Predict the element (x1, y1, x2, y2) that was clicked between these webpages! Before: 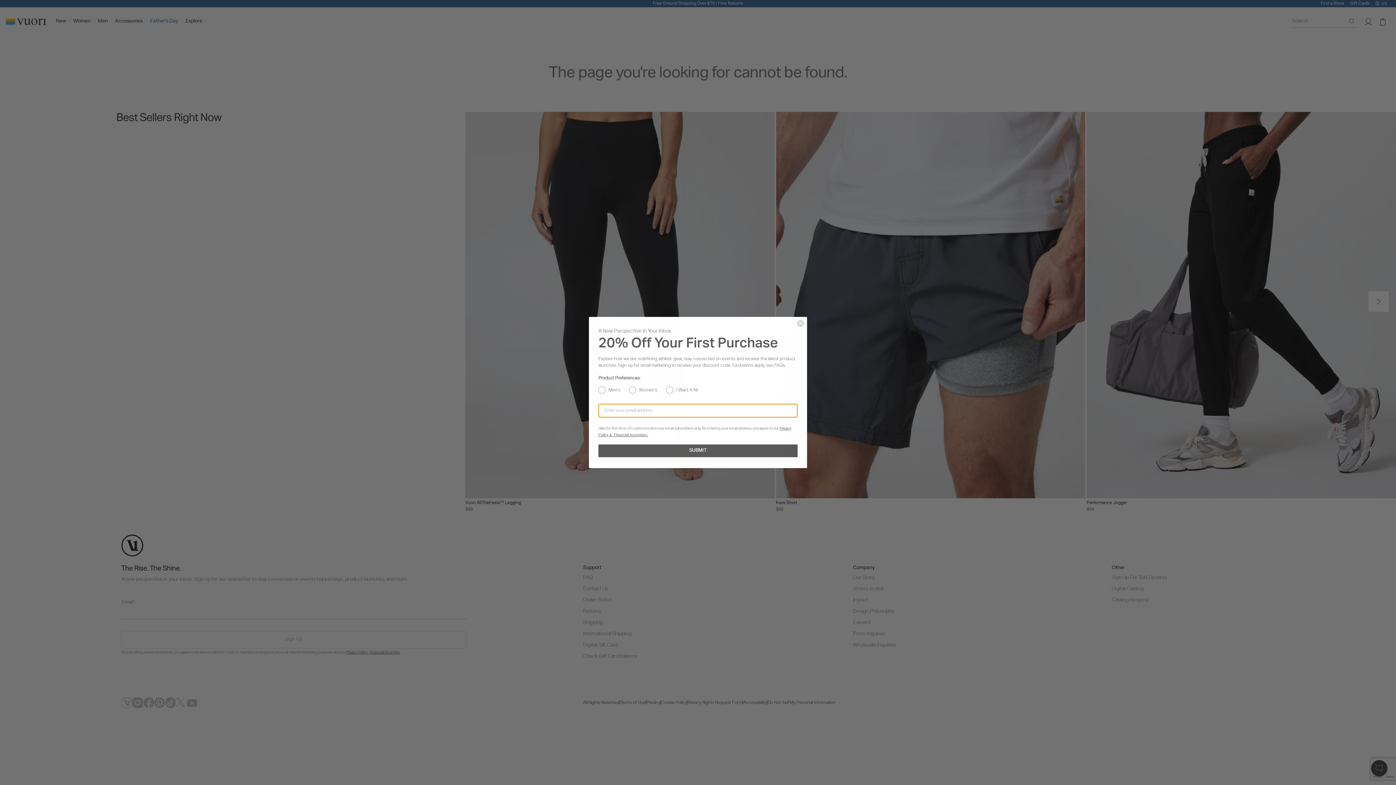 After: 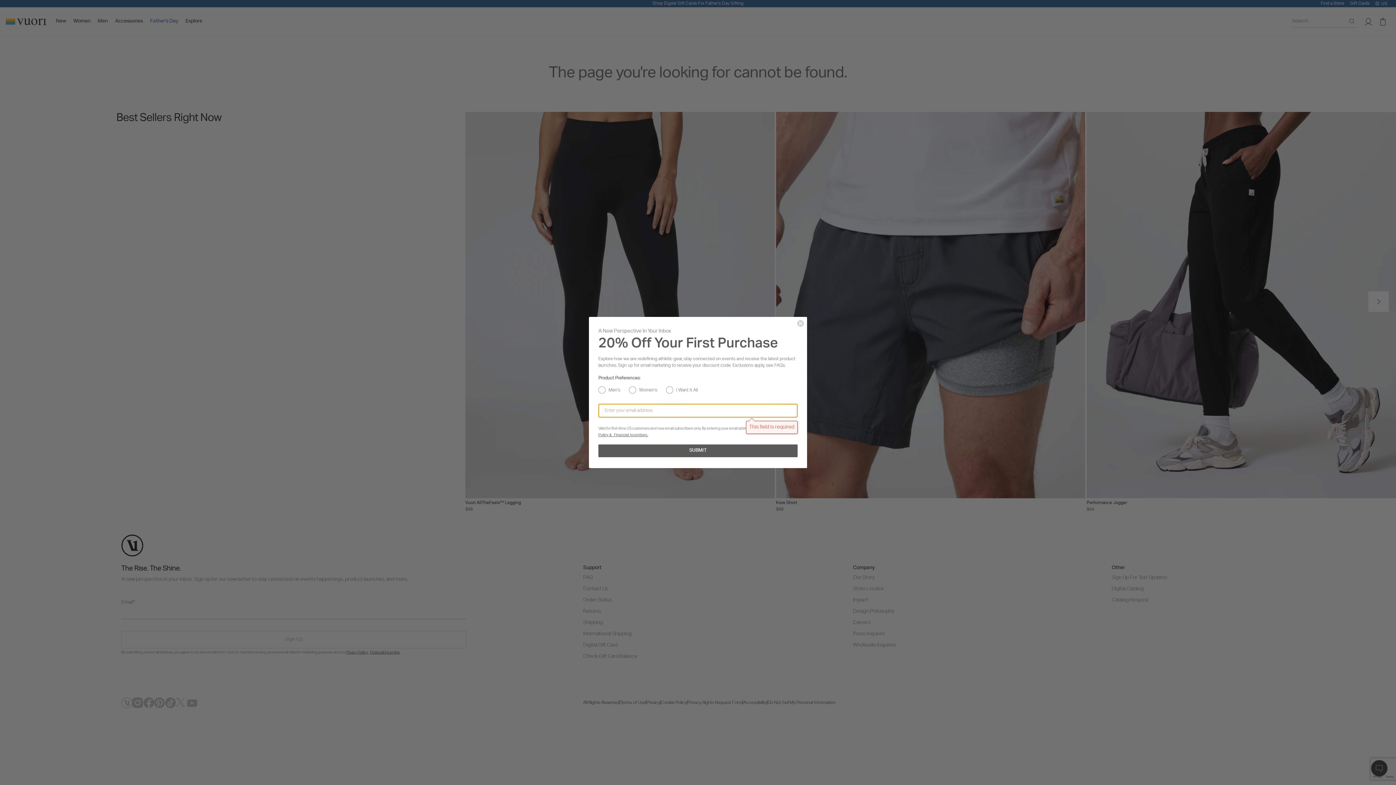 Action: label: SUBMIT bbox: (598, 444, 797, 457)